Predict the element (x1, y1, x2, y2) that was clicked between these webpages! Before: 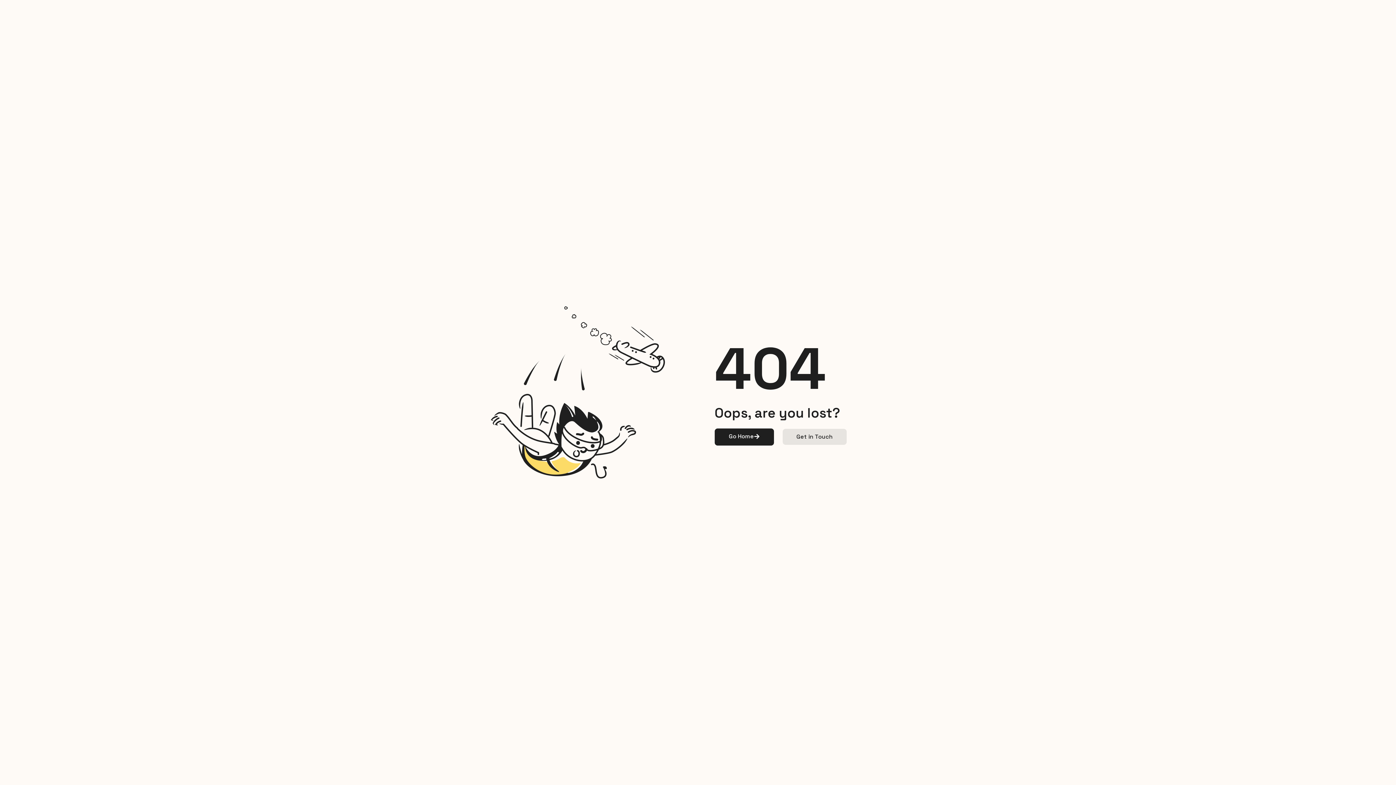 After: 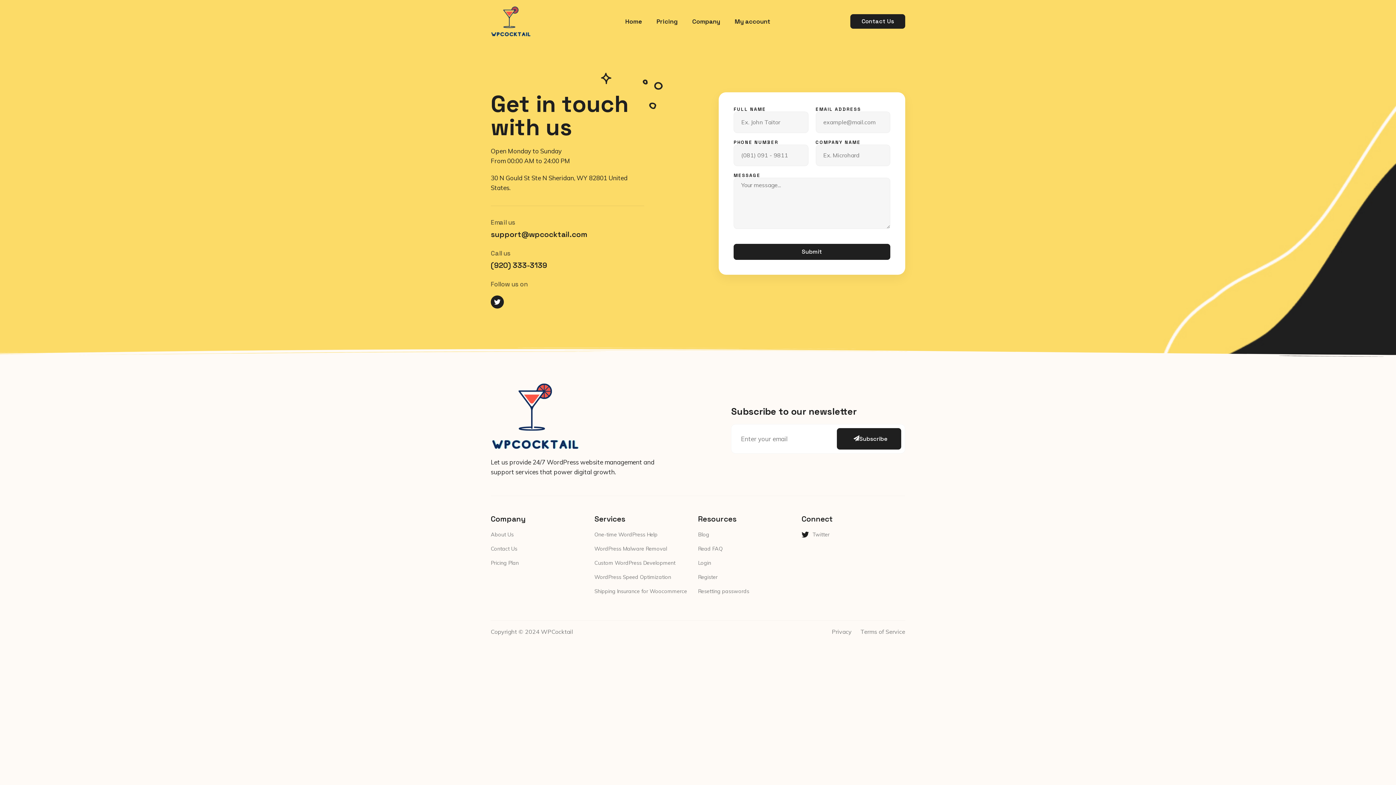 Action: label: Get in Touch bbox: (782, 429, 846, 445)